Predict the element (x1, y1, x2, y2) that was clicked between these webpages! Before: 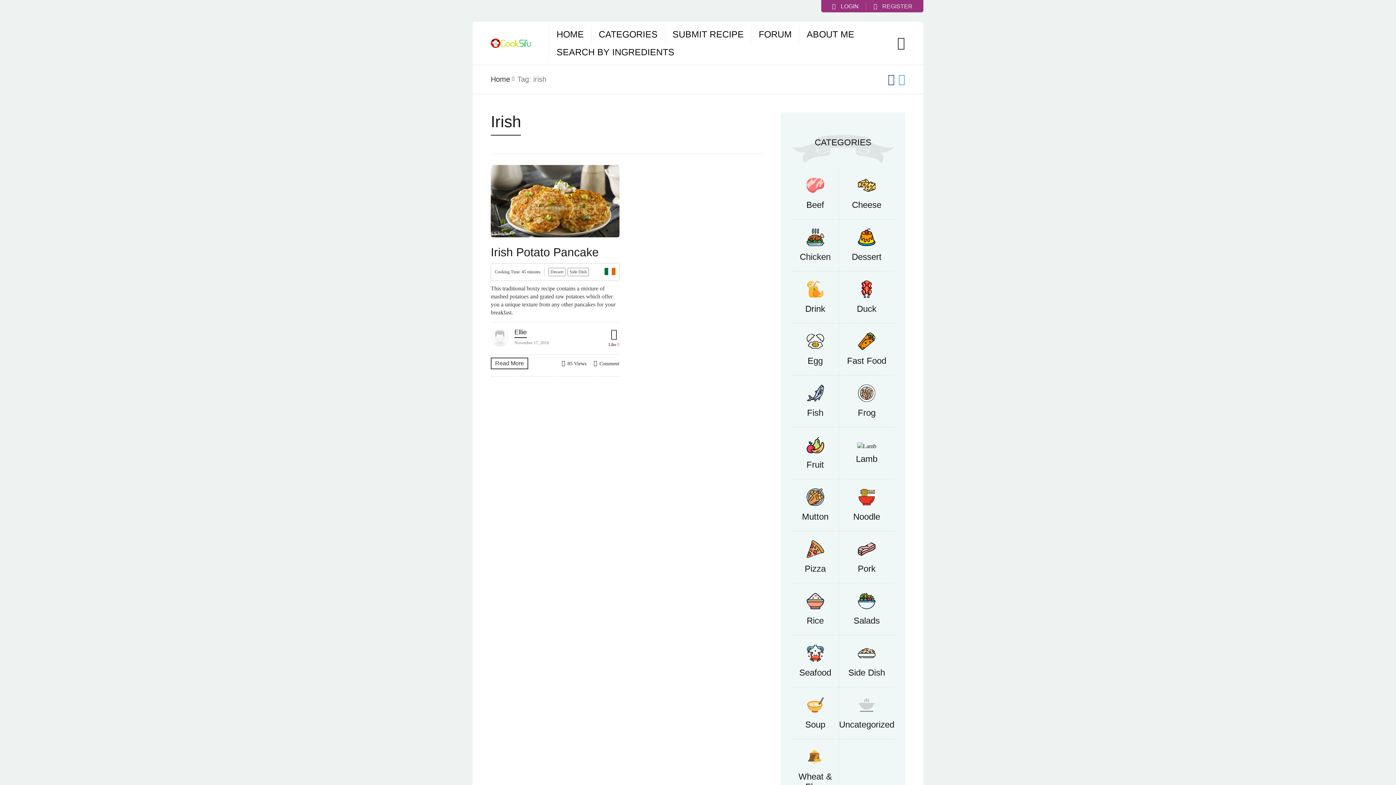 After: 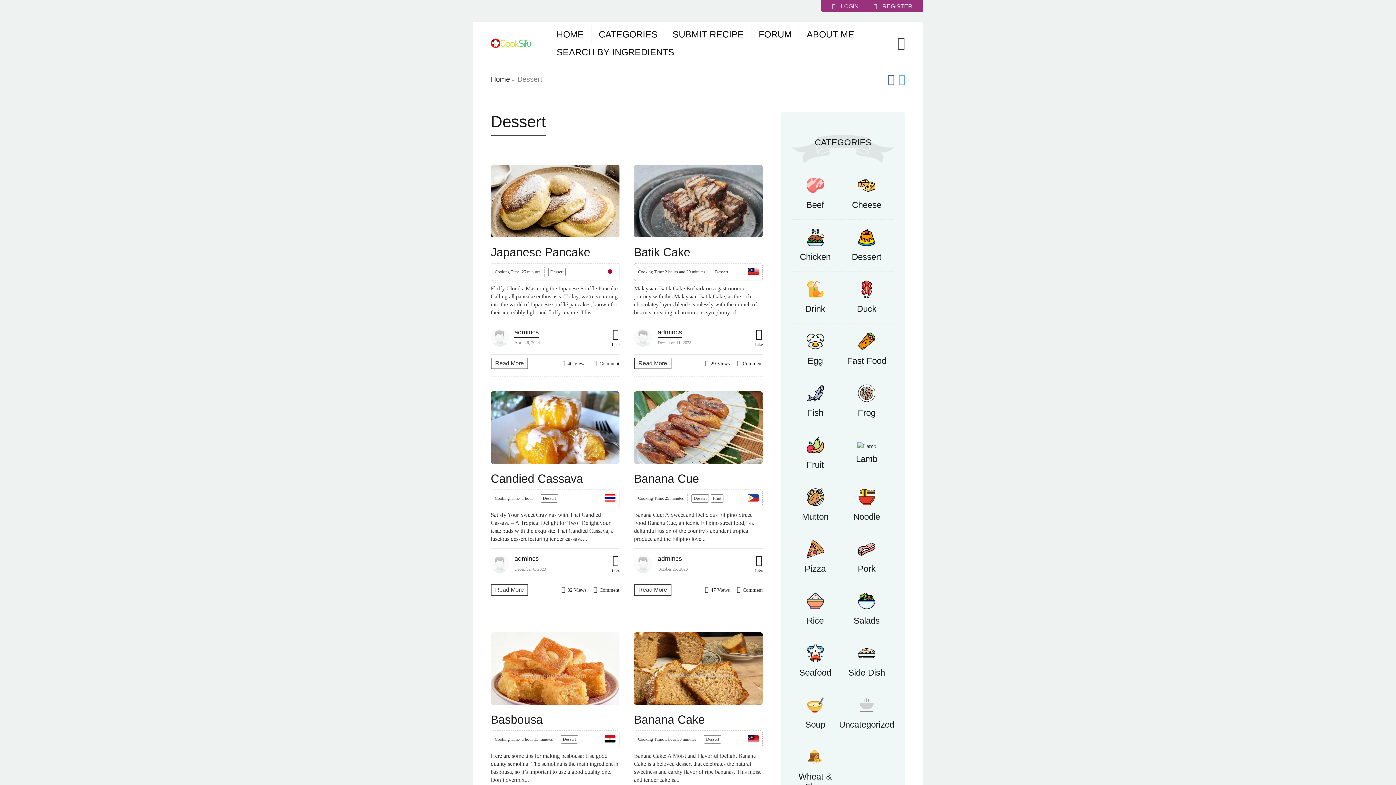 Action: bbox: (858, 241, 875, 247)